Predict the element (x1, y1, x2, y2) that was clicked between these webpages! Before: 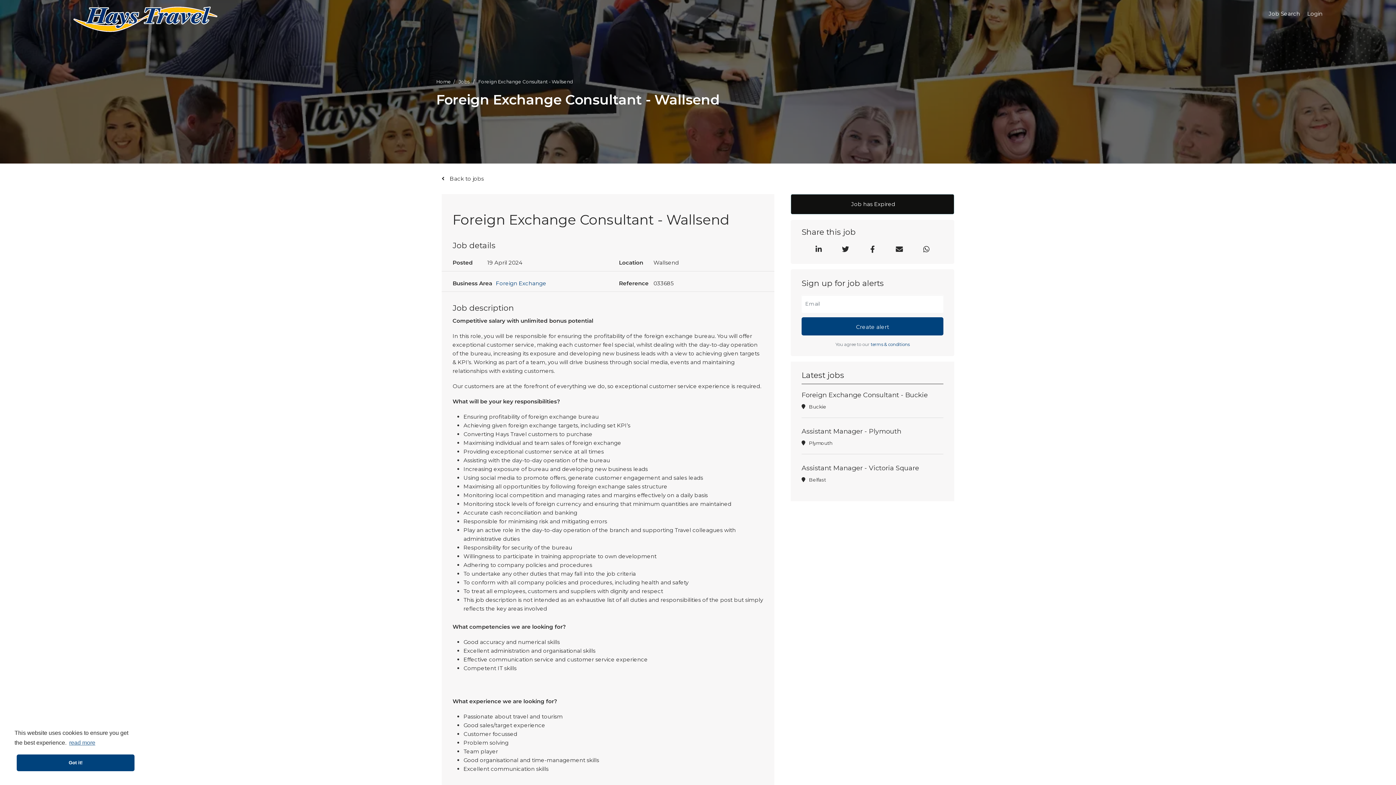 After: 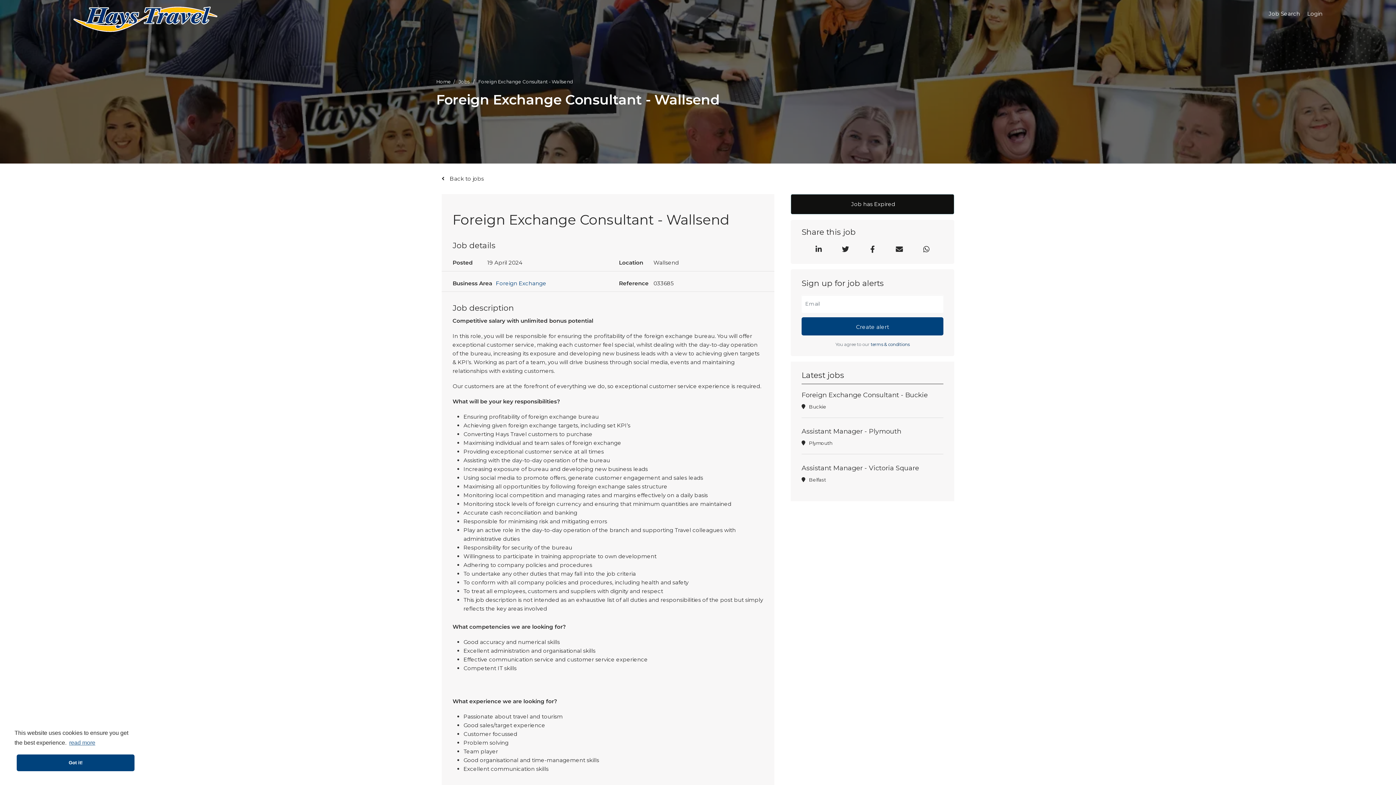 Action: bbox: (870, 341, 909, 347) label: terms & conditions